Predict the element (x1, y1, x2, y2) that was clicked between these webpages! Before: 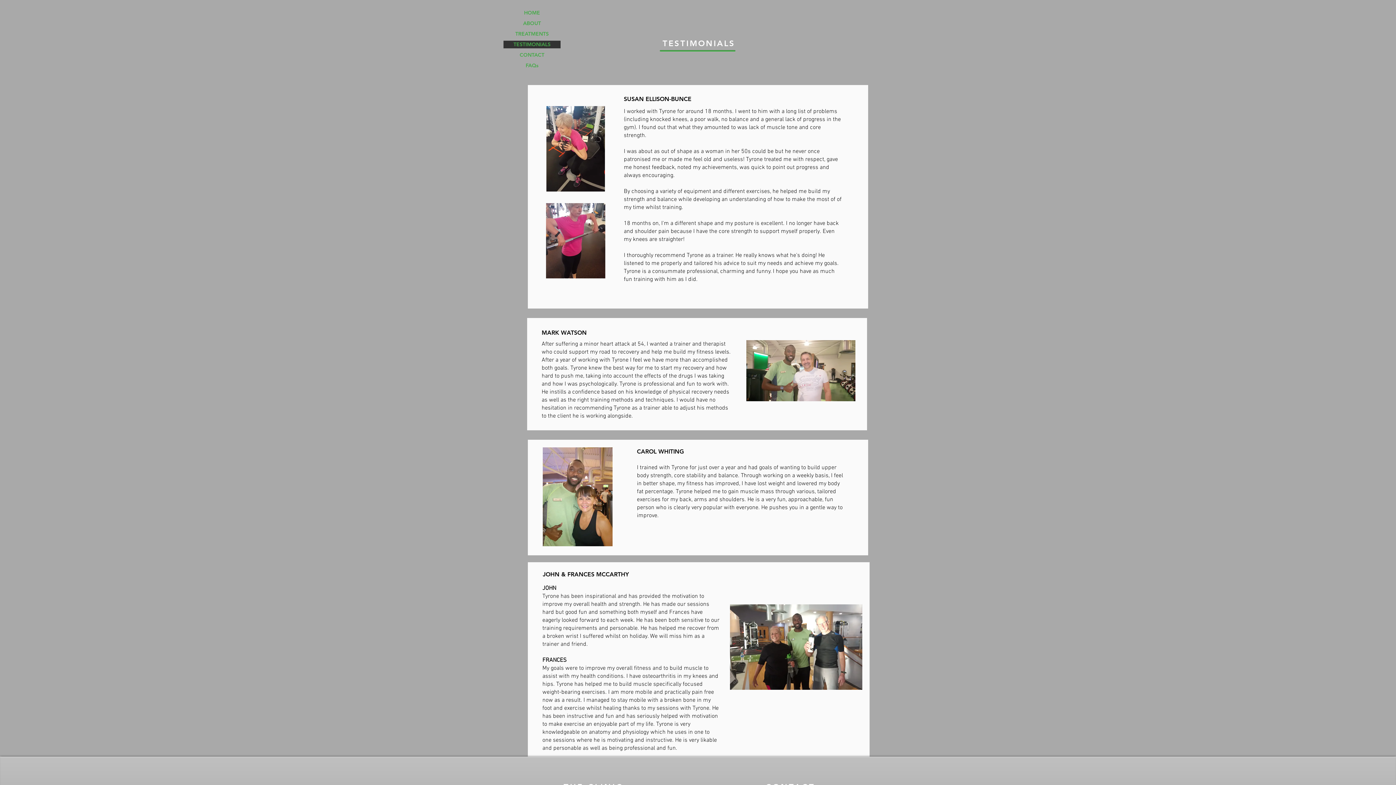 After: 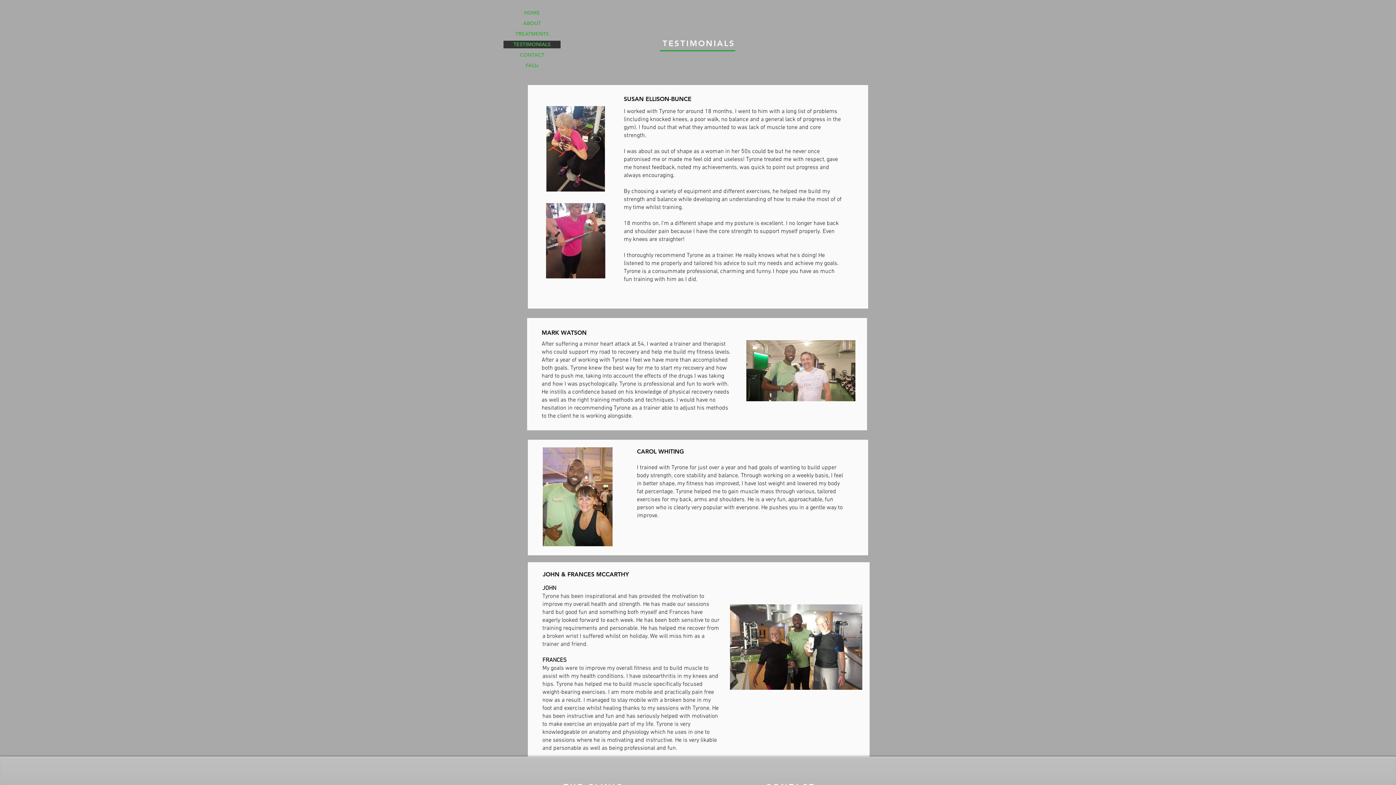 Action: bbox: (504, 41, 560, 48) label: TESTIMONIALS